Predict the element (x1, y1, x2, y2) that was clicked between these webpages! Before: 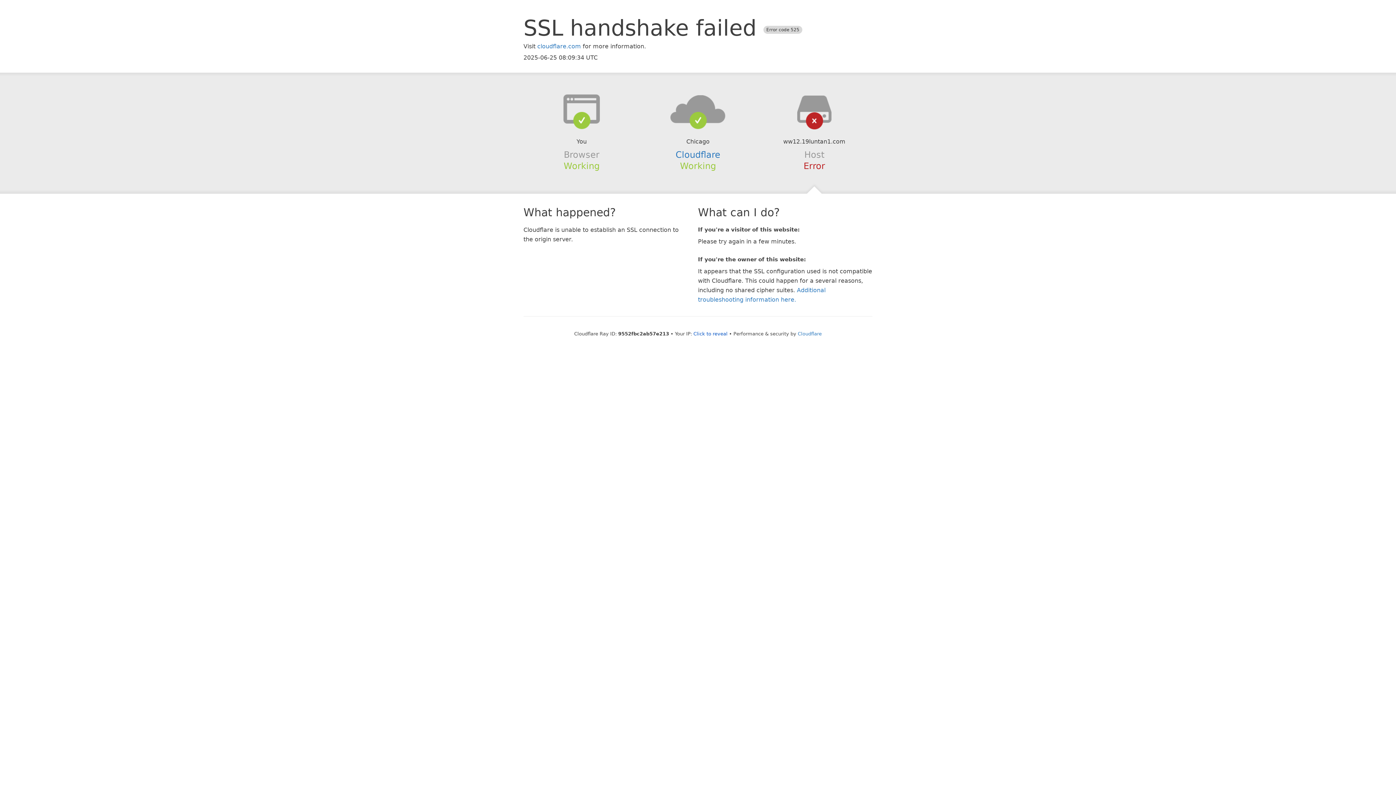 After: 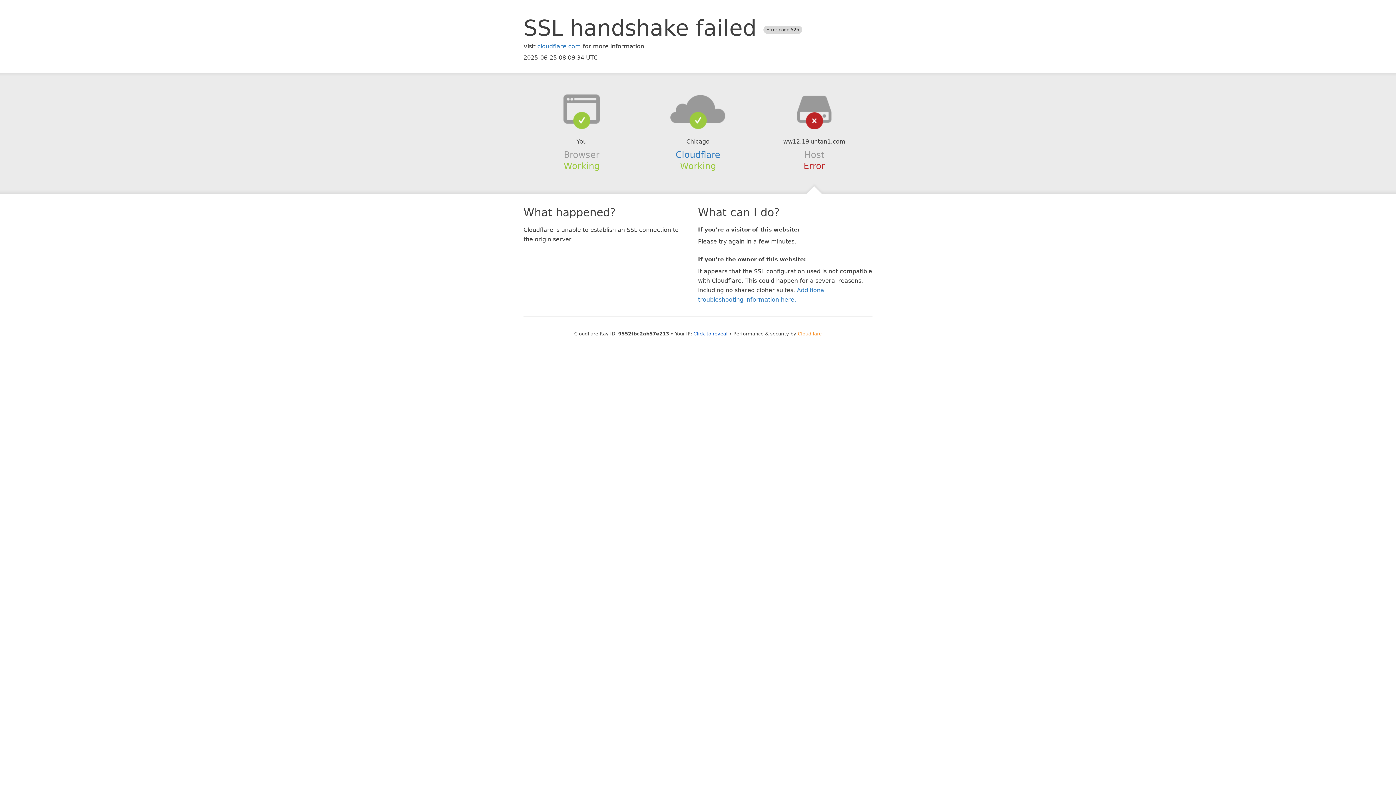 Action: label: Cloudflare bbox: (798, 331, 822, 336)